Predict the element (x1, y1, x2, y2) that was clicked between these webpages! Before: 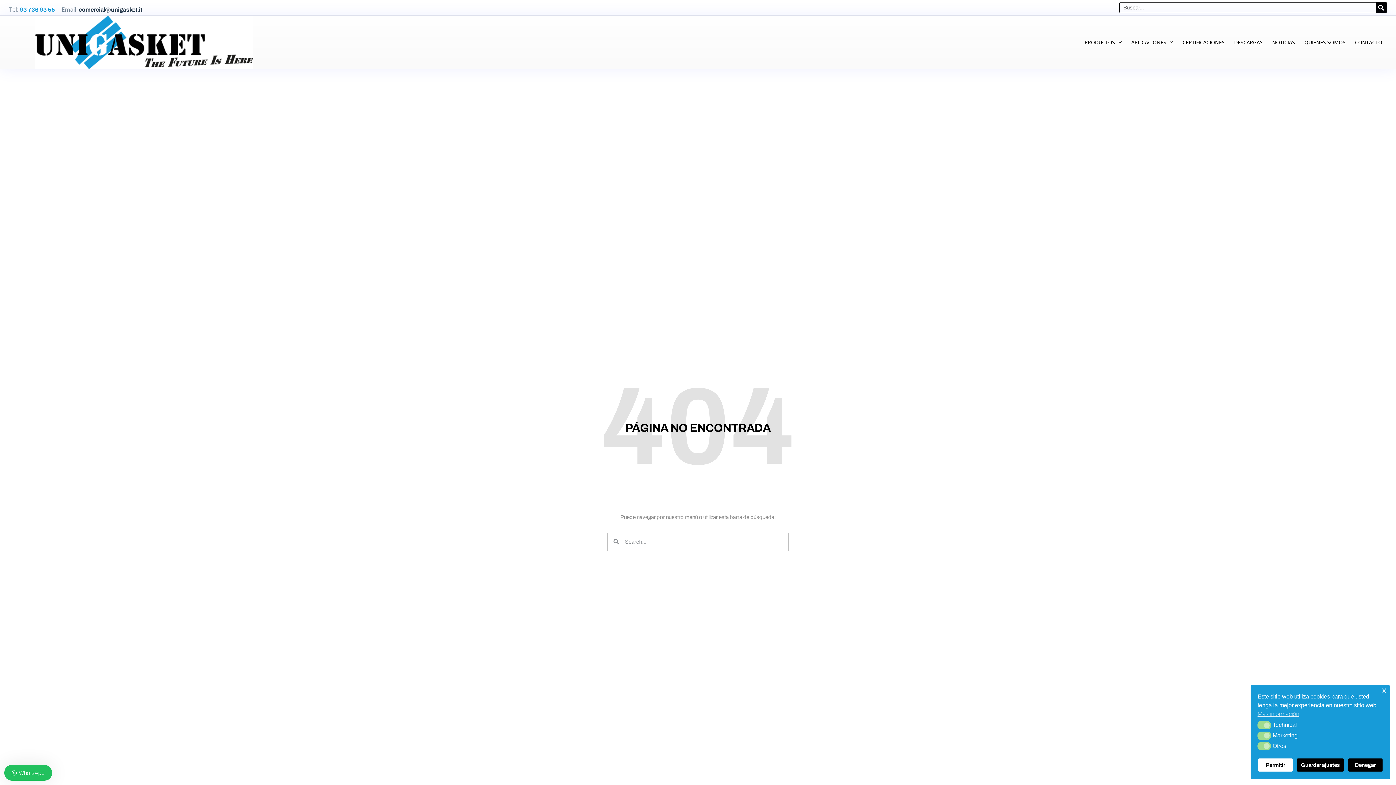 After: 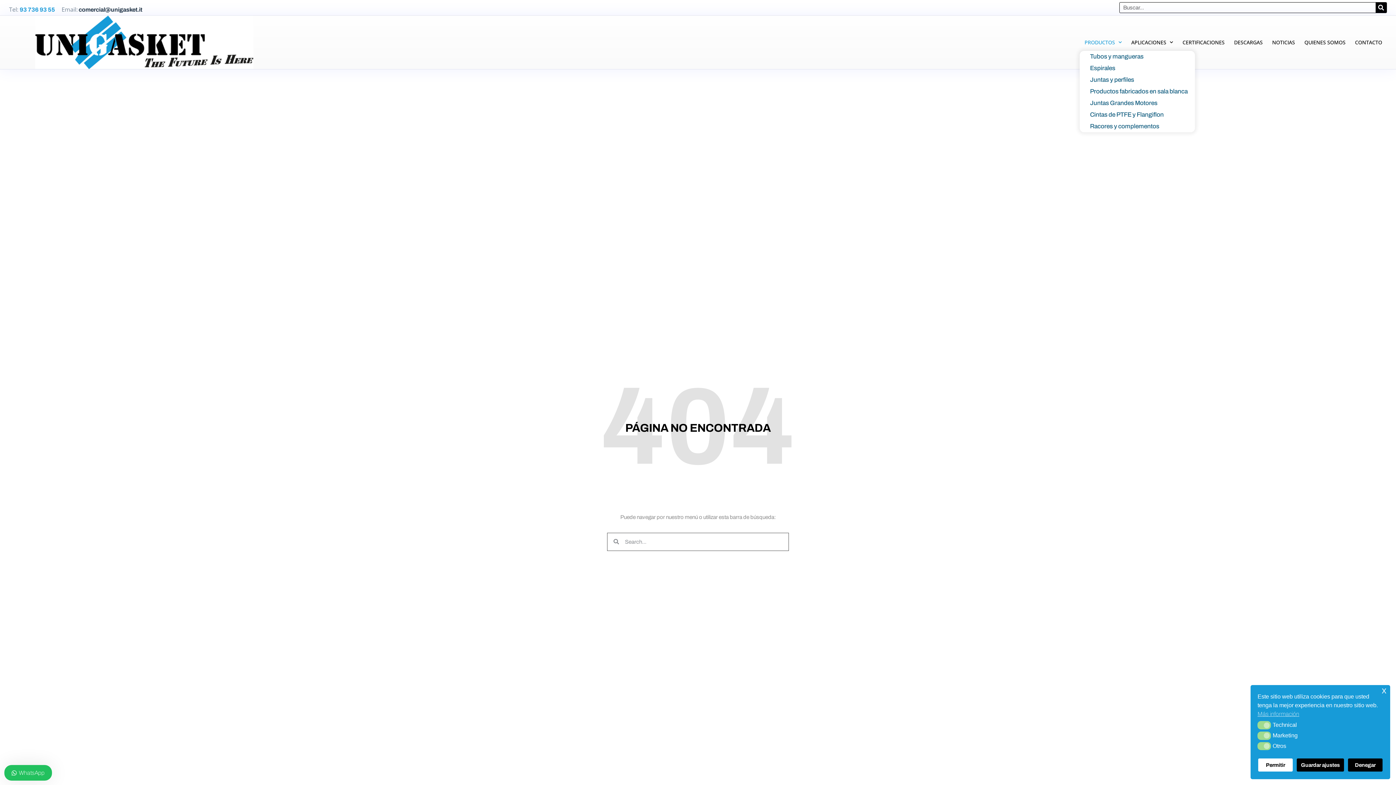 Action: bbox: (1080, 34, 1126, 50) label: PRODUCTOS